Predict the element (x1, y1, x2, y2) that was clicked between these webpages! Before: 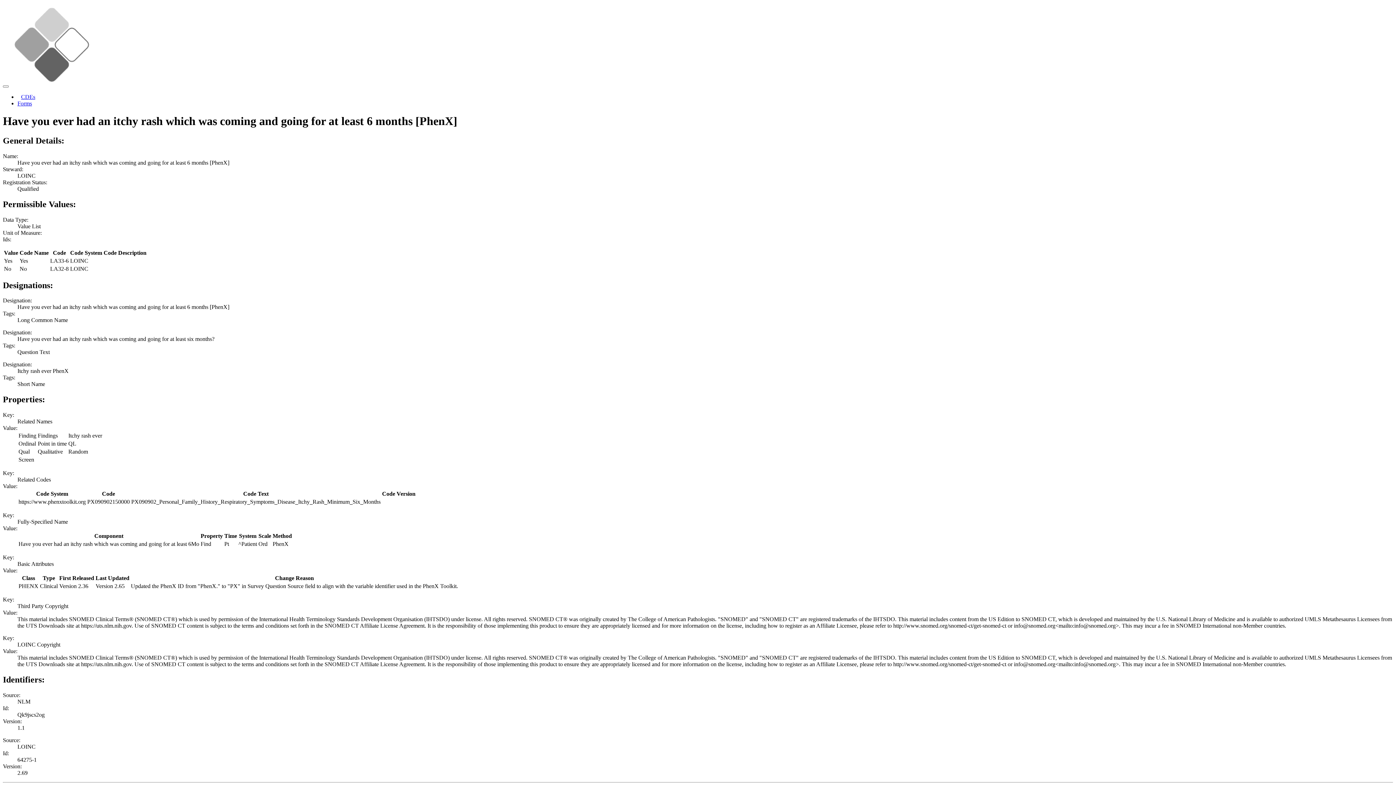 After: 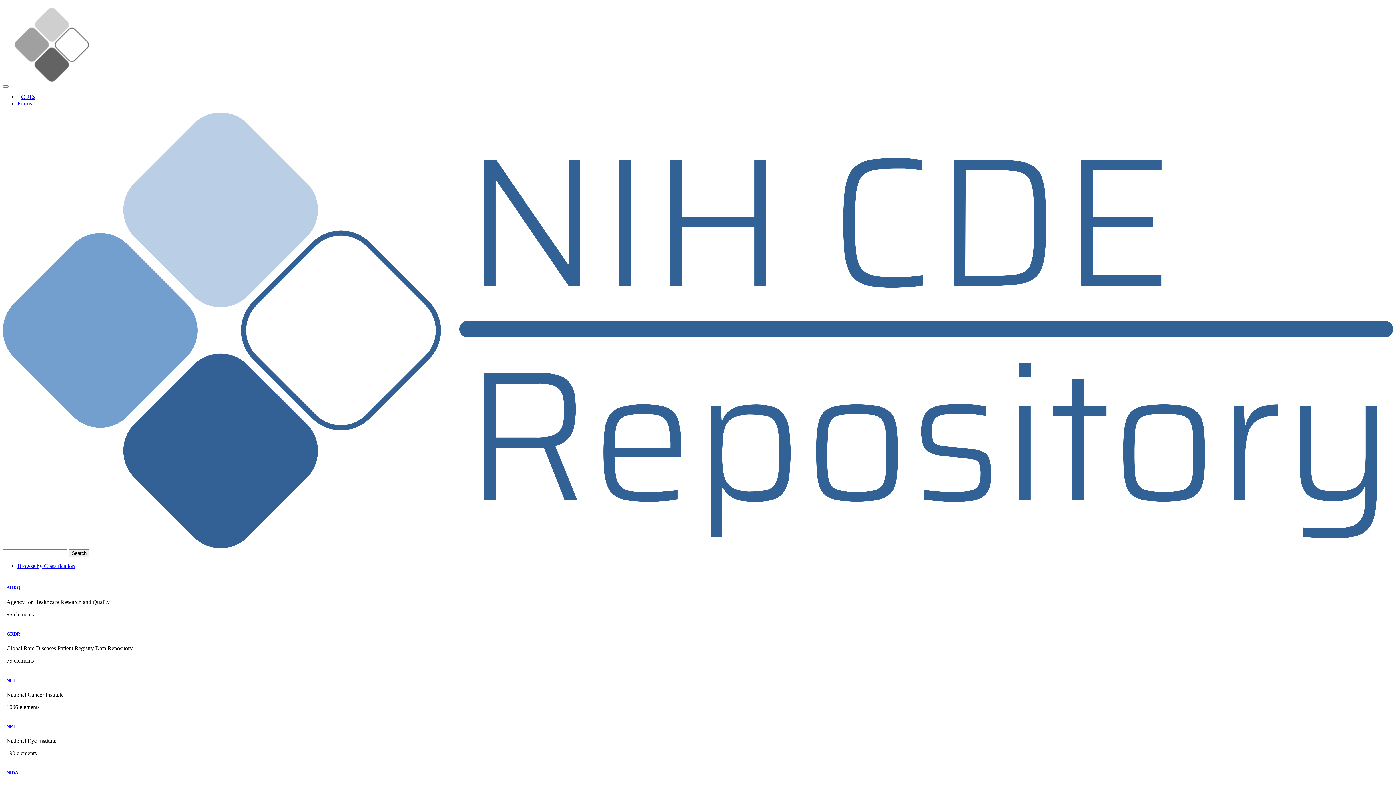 Action: label: CDEs bbox: (21, 93, 35, 100)